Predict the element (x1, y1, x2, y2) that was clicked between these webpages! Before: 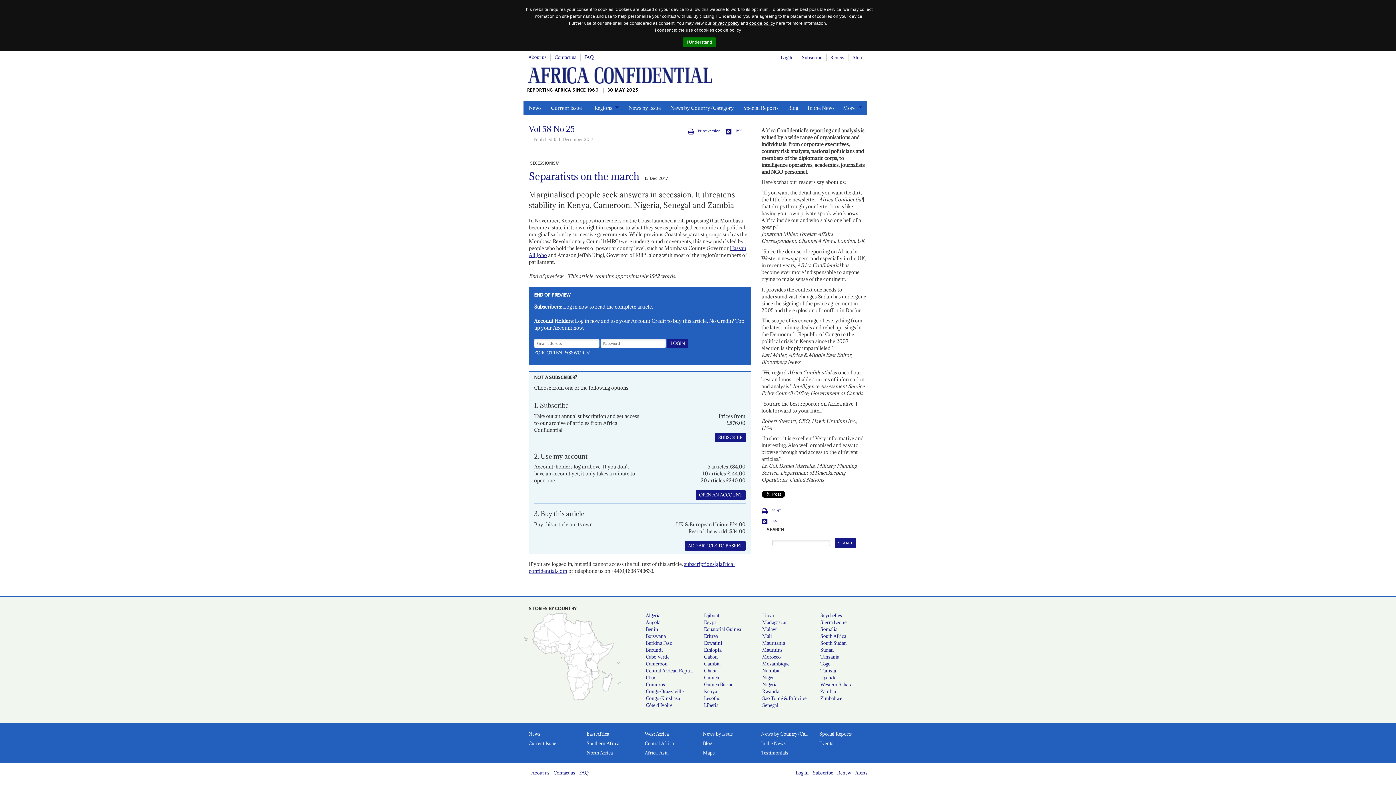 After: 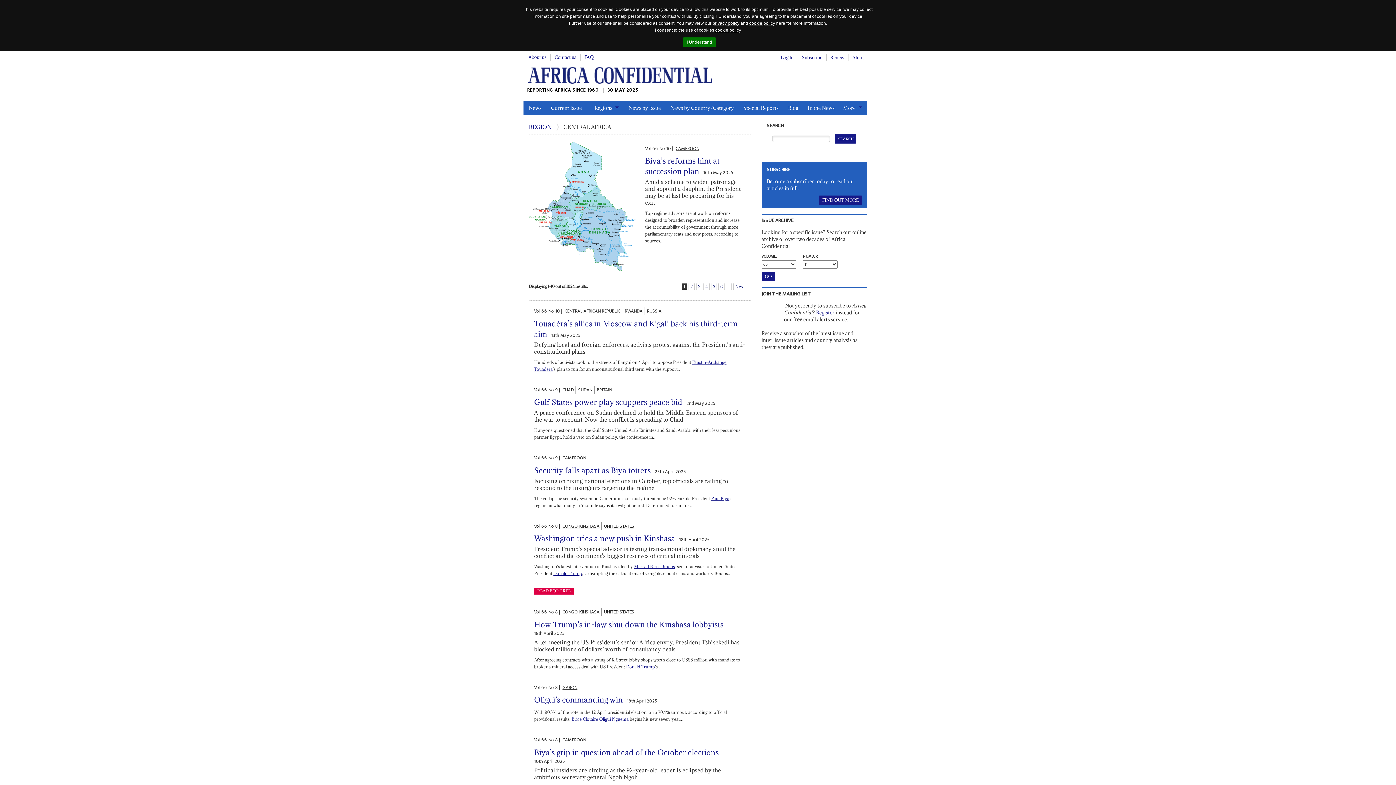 Action: label: Central Africa bbox: (639, 738, 698, 748)